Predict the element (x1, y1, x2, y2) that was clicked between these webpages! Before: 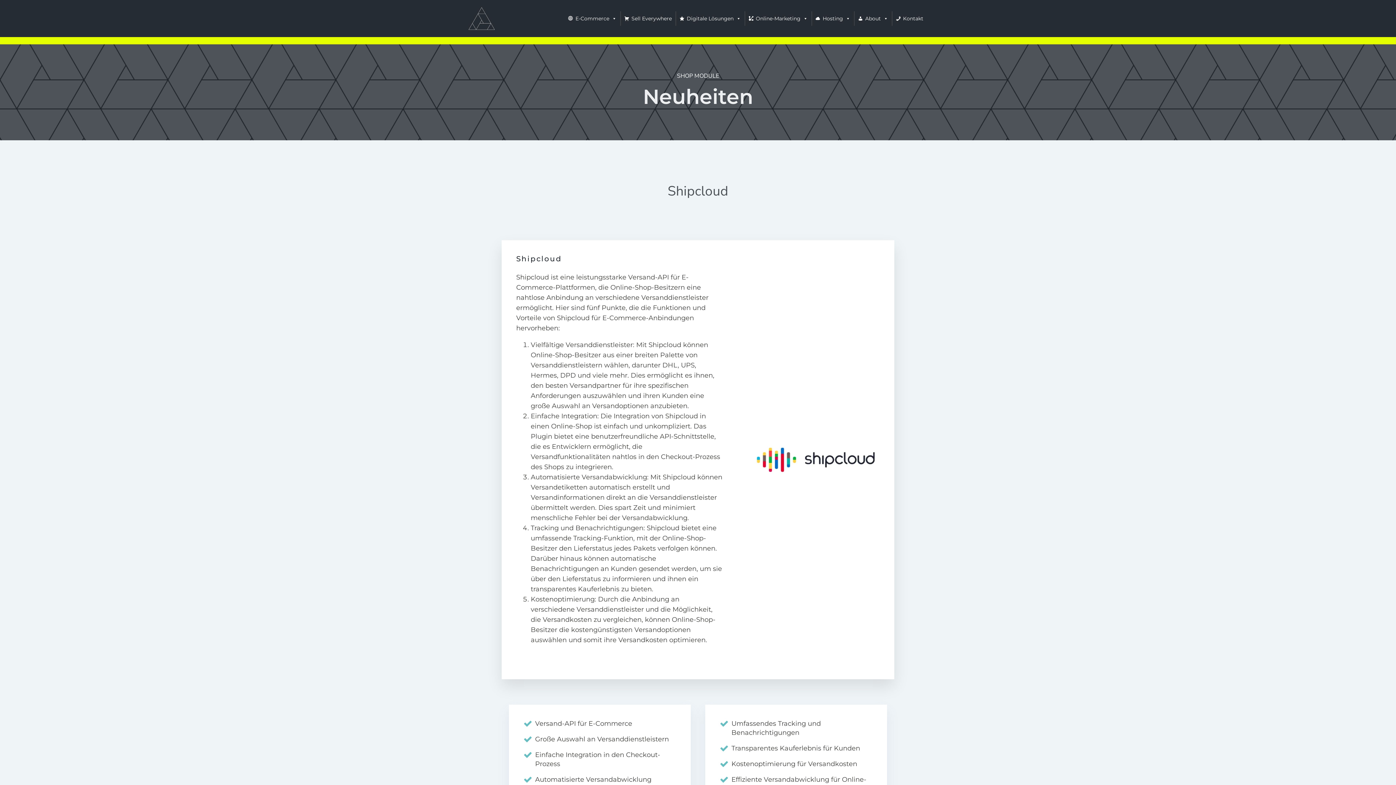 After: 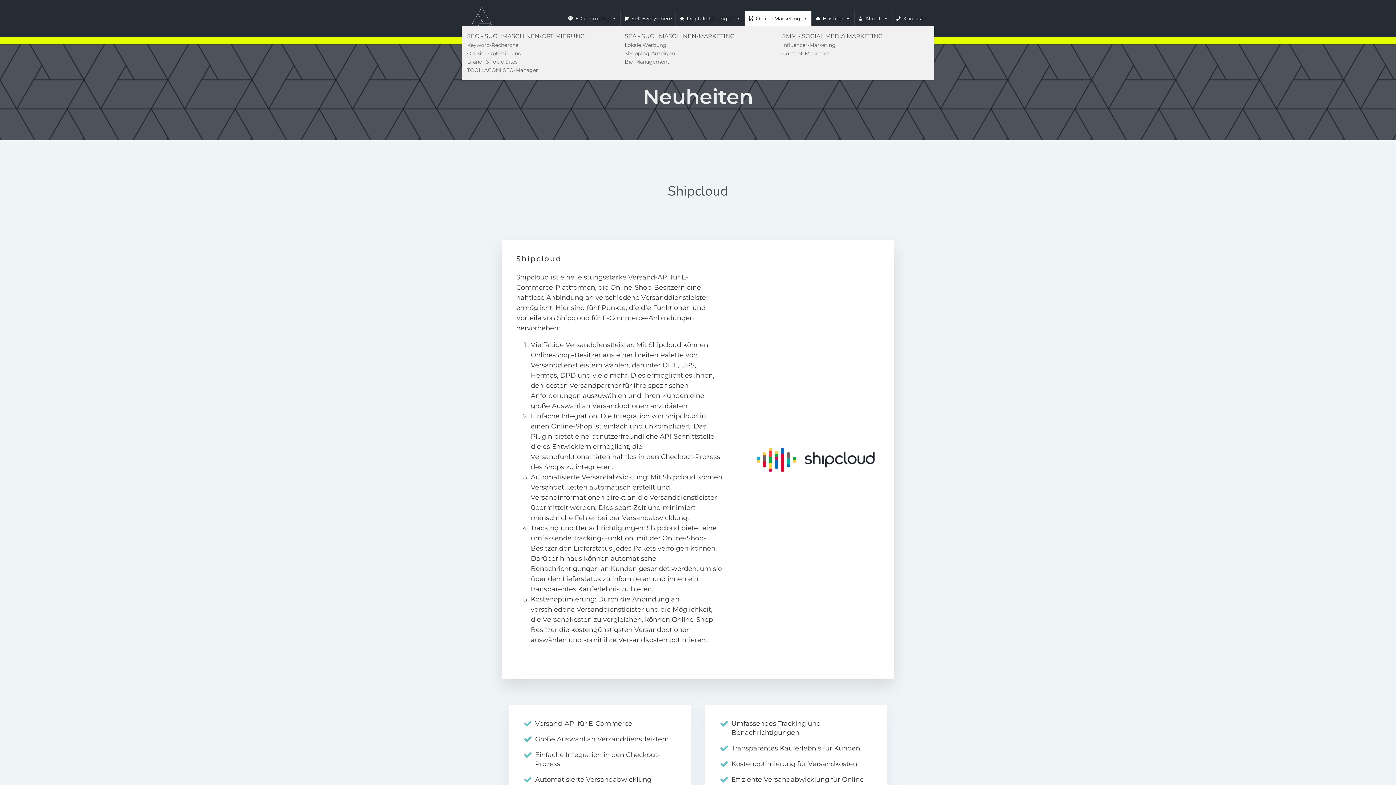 Action: bbox: (745, 11, 811, 25) label: Online-Marketing